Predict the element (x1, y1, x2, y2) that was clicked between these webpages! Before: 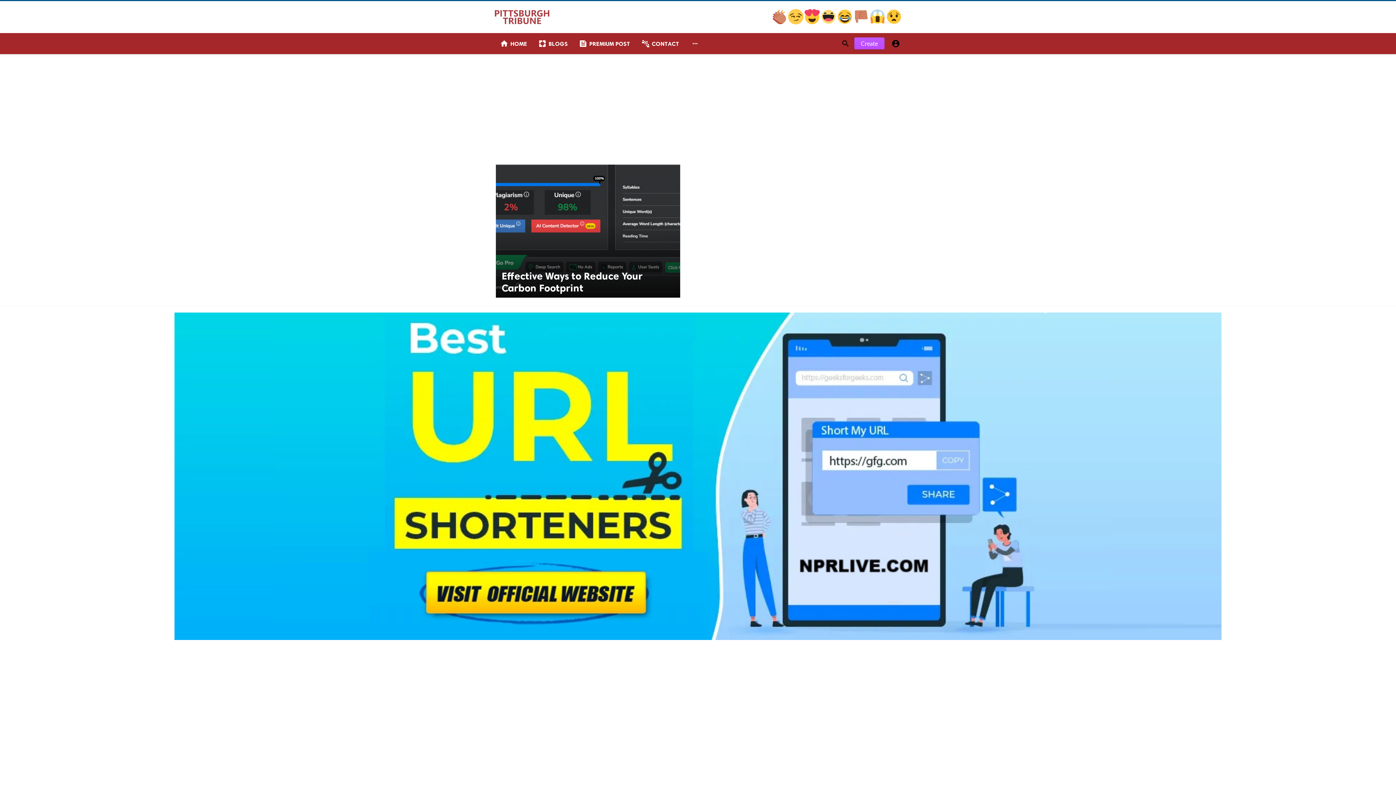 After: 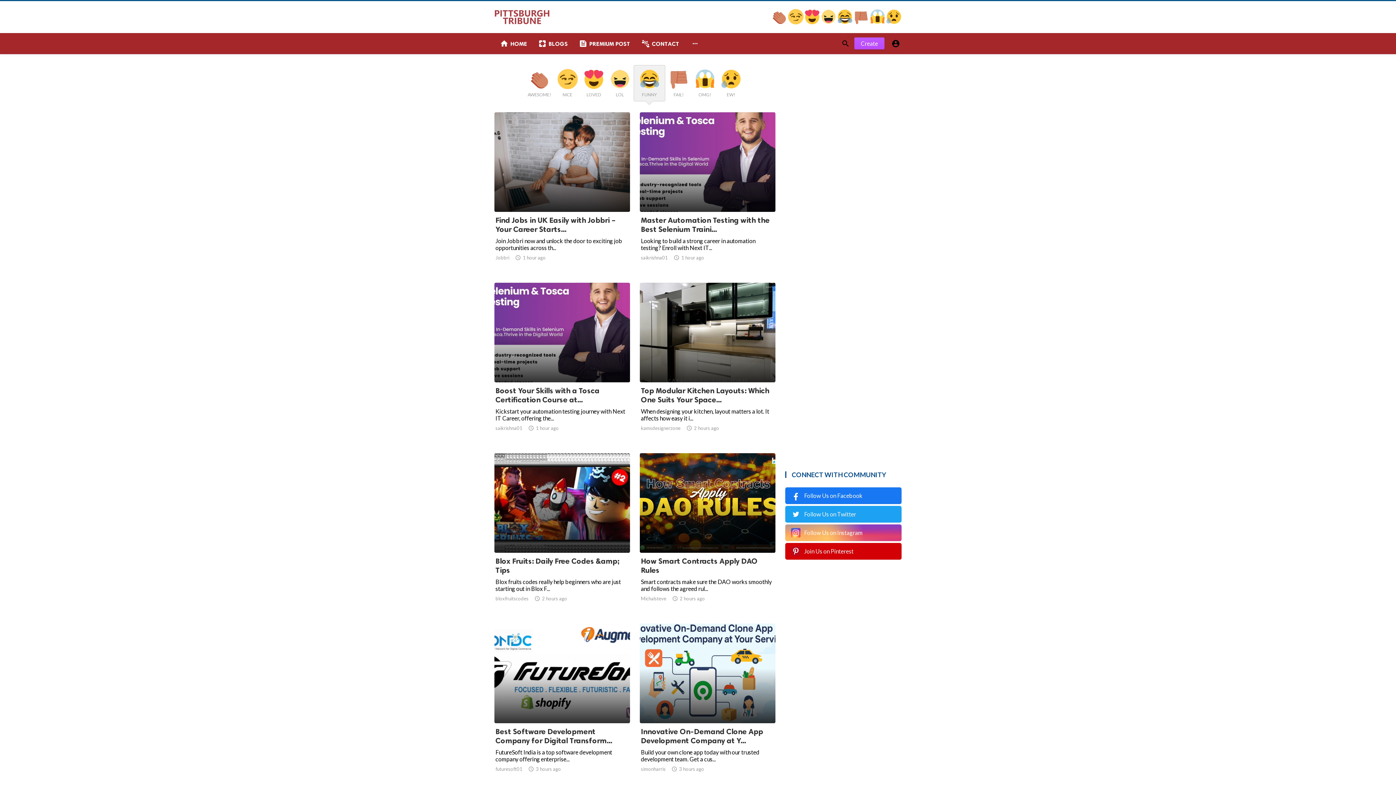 Action: label:   bbox: (837, 18, 853, 25)